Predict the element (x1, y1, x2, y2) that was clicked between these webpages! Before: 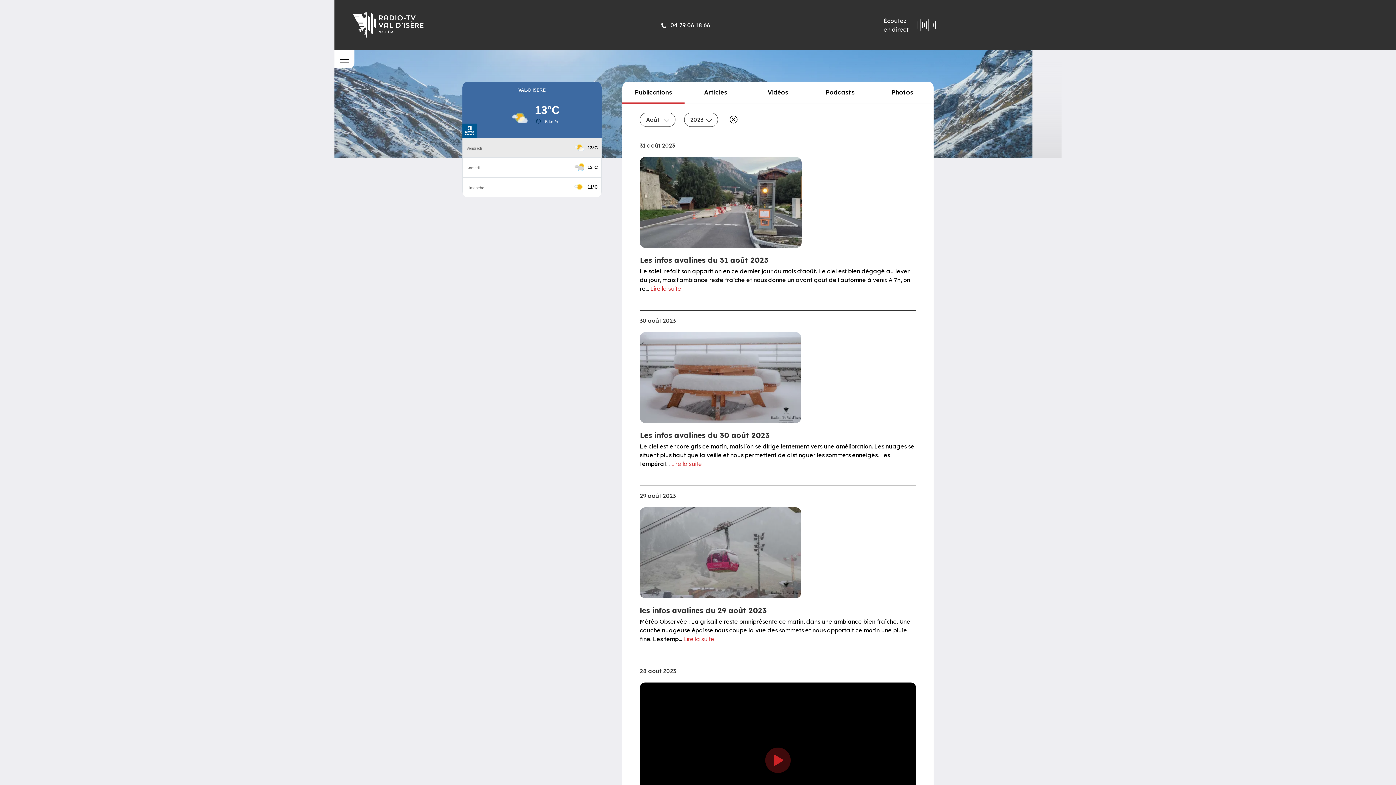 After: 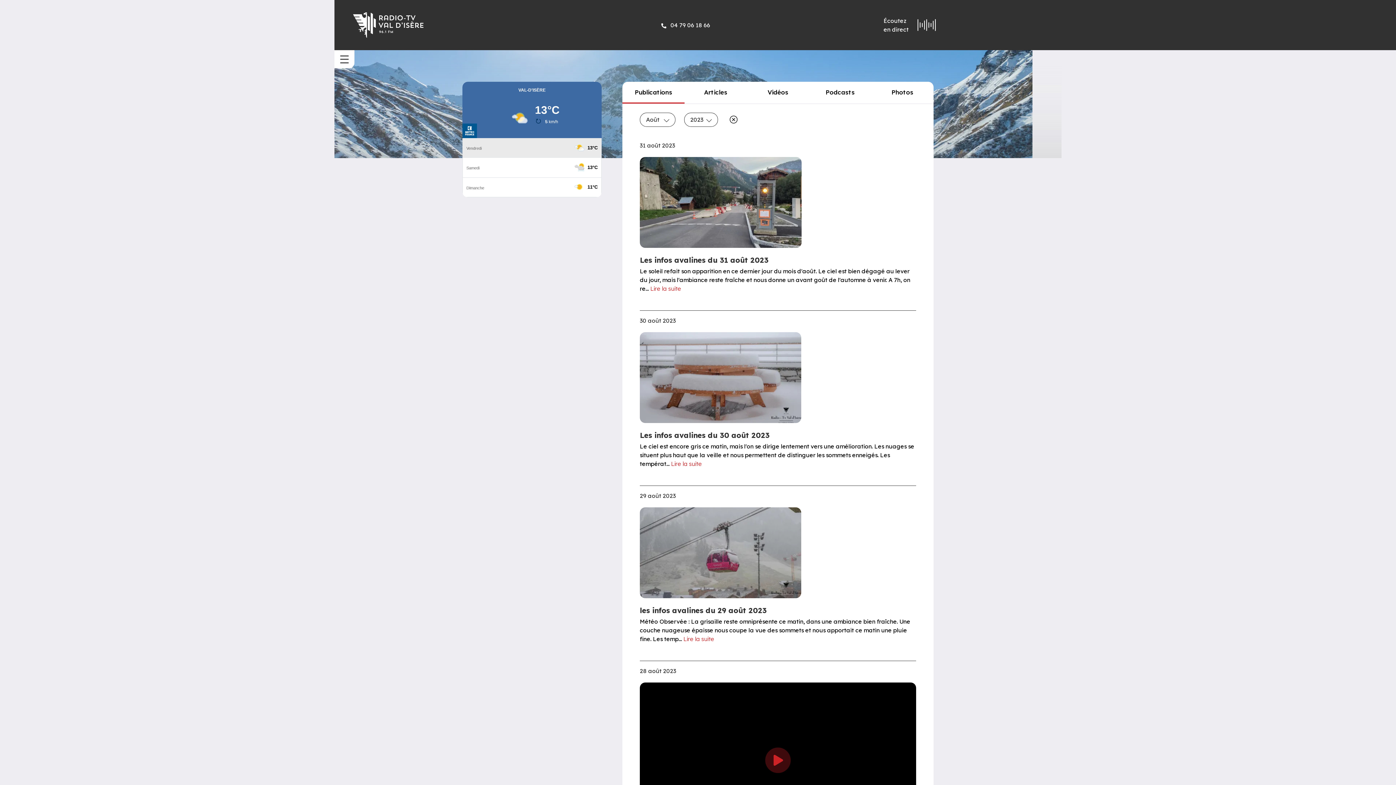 Action: label: Téléphone bbox: (661, 20, 710, 29)